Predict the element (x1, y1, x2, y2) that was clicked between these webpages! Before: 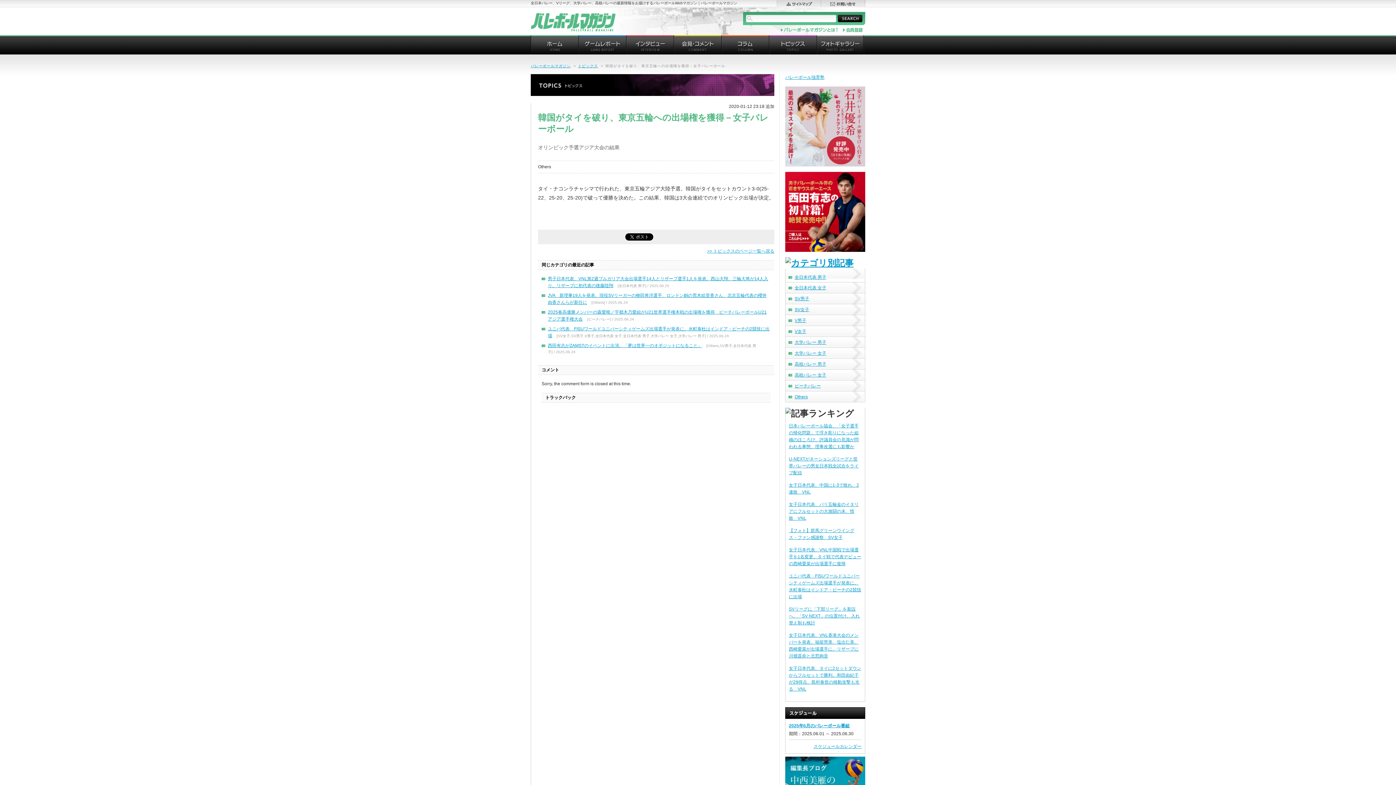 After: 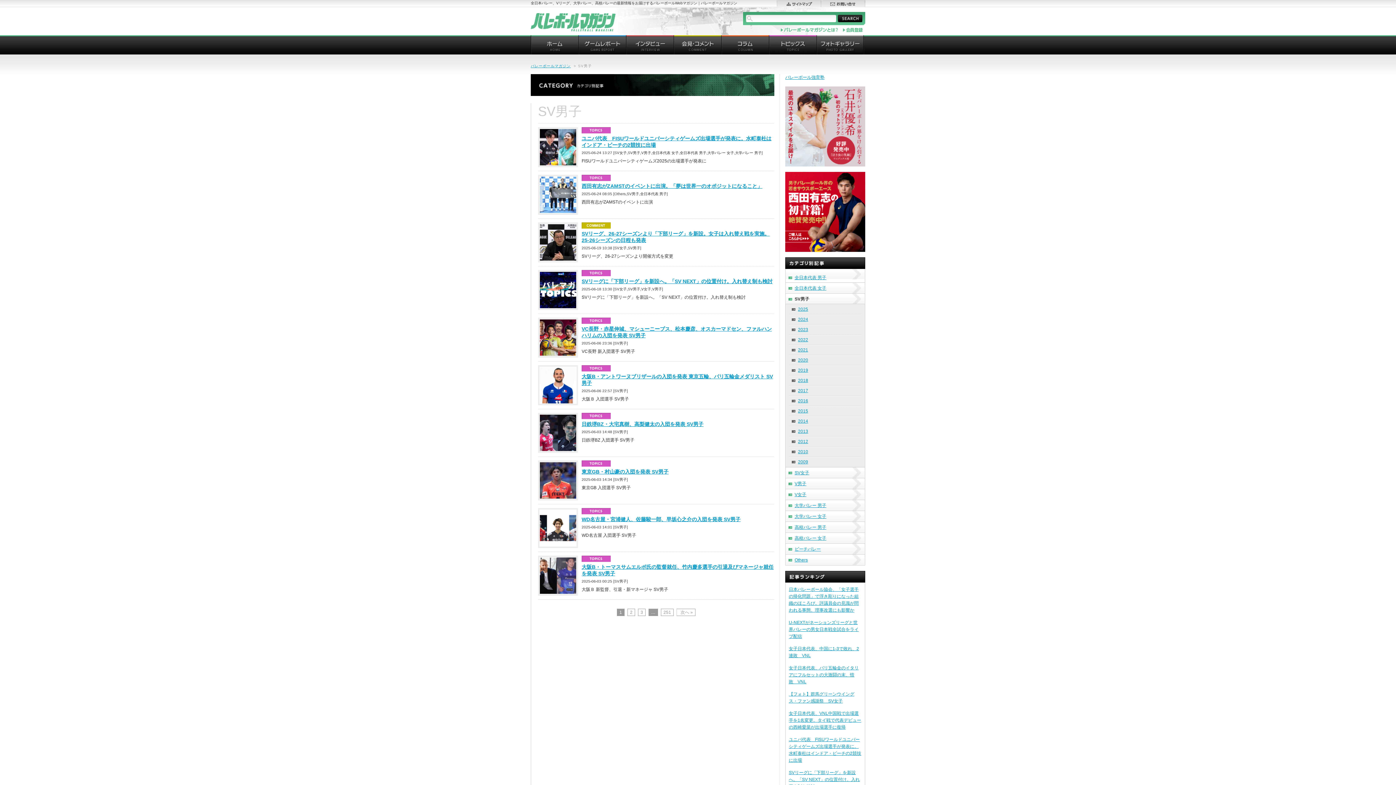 Action: label: SV男子 bbox: (785, 293, 865, 303)